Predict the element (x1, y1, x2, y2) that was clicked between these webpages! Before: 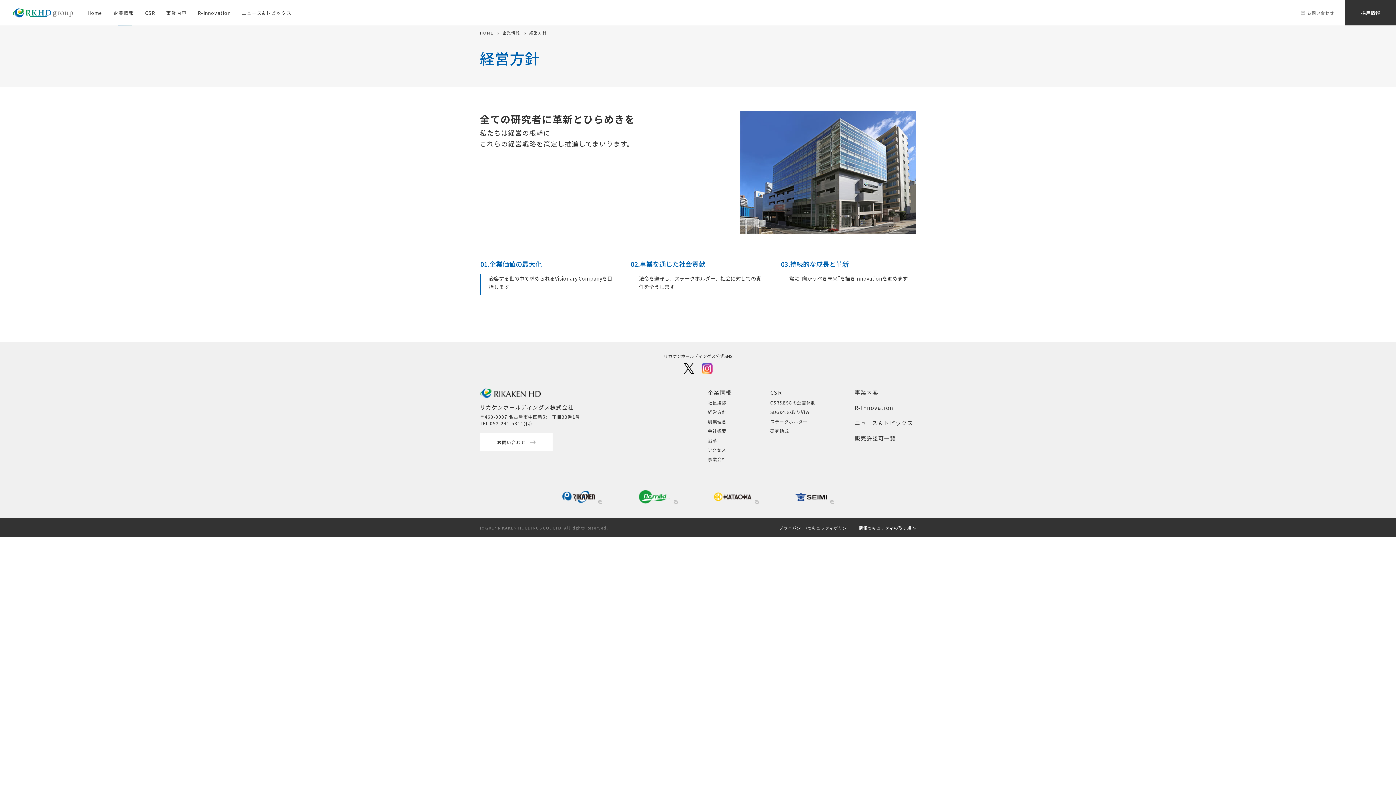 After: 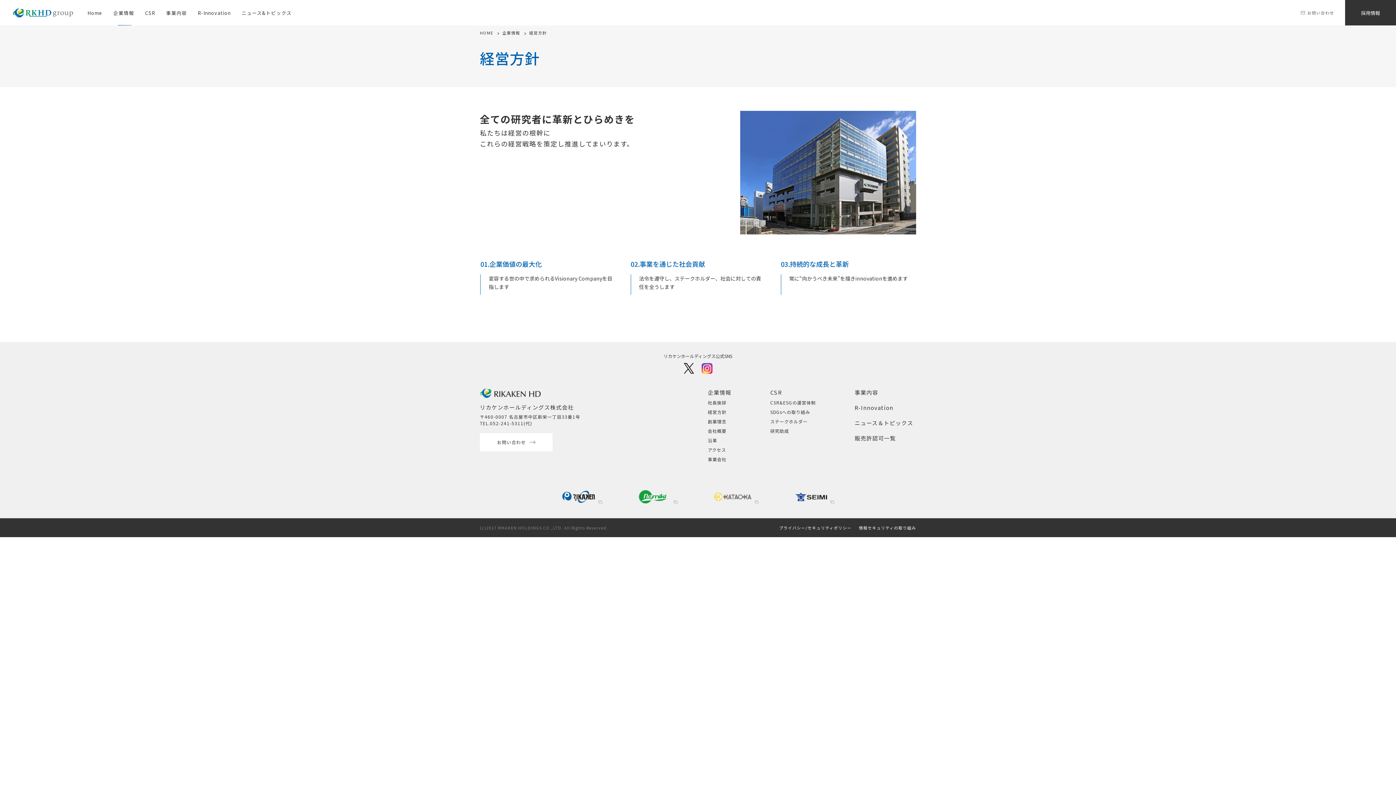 Action: bbox: (714, 492, 751, 501)